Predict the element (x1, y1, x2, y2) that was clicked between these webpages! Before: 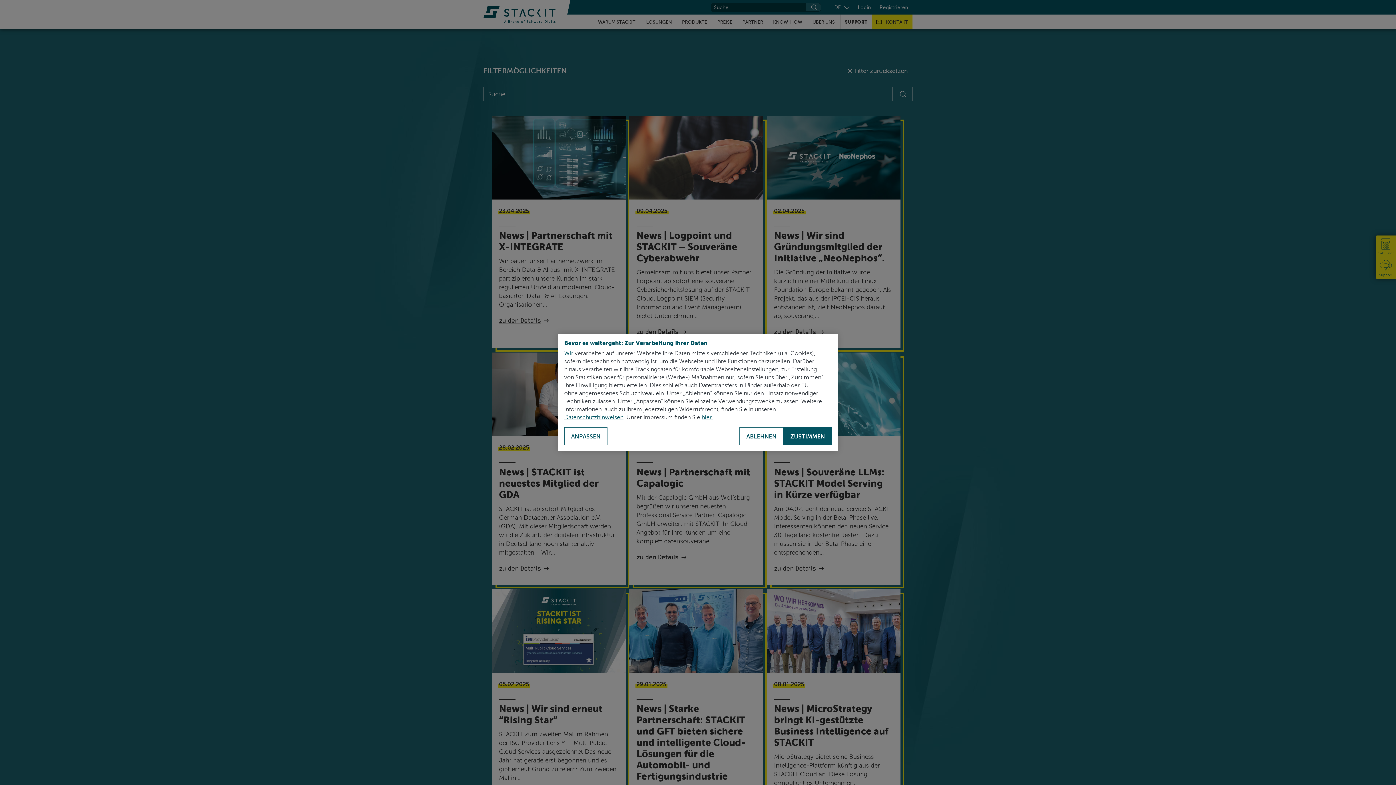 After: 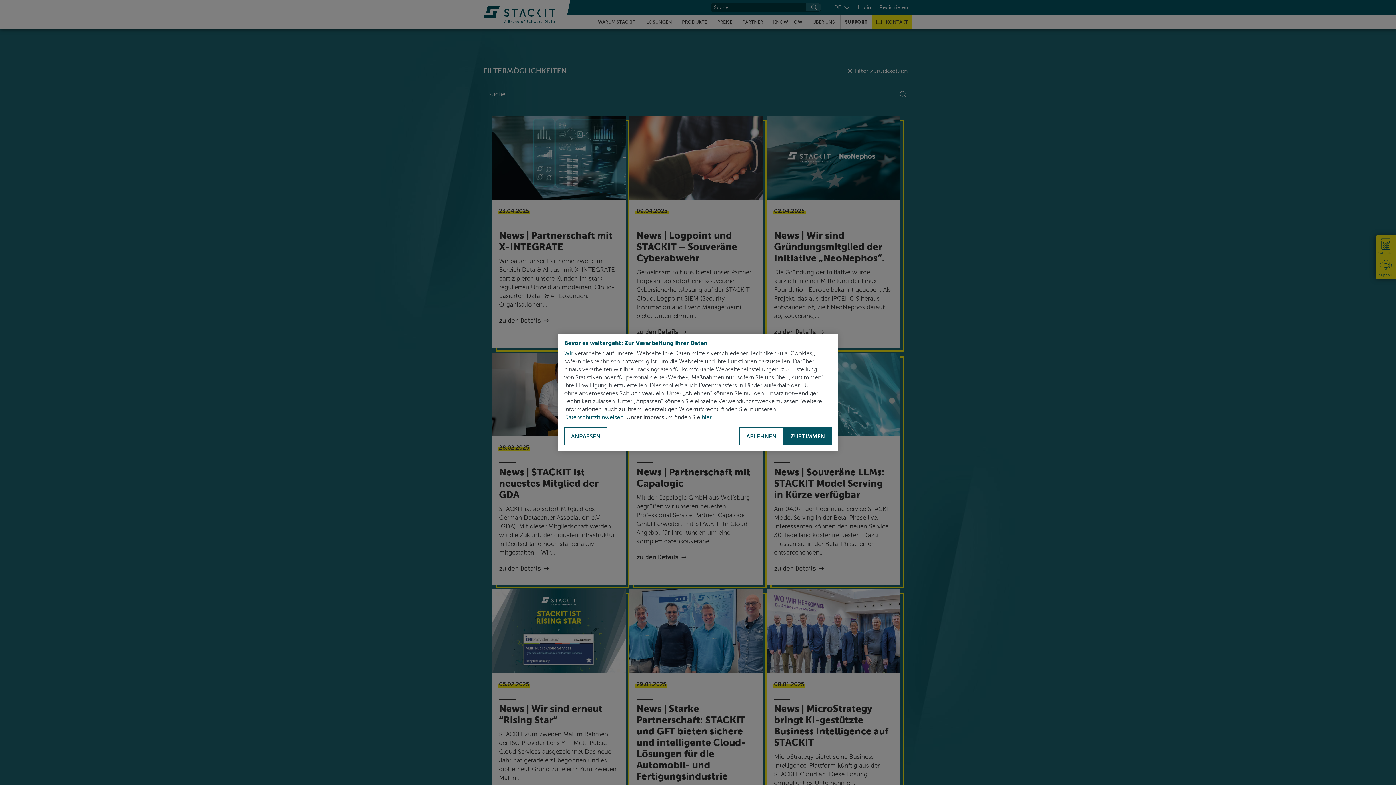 Action: label: Datenschutzhinweisen bbox: (564, 414, 623, 420)